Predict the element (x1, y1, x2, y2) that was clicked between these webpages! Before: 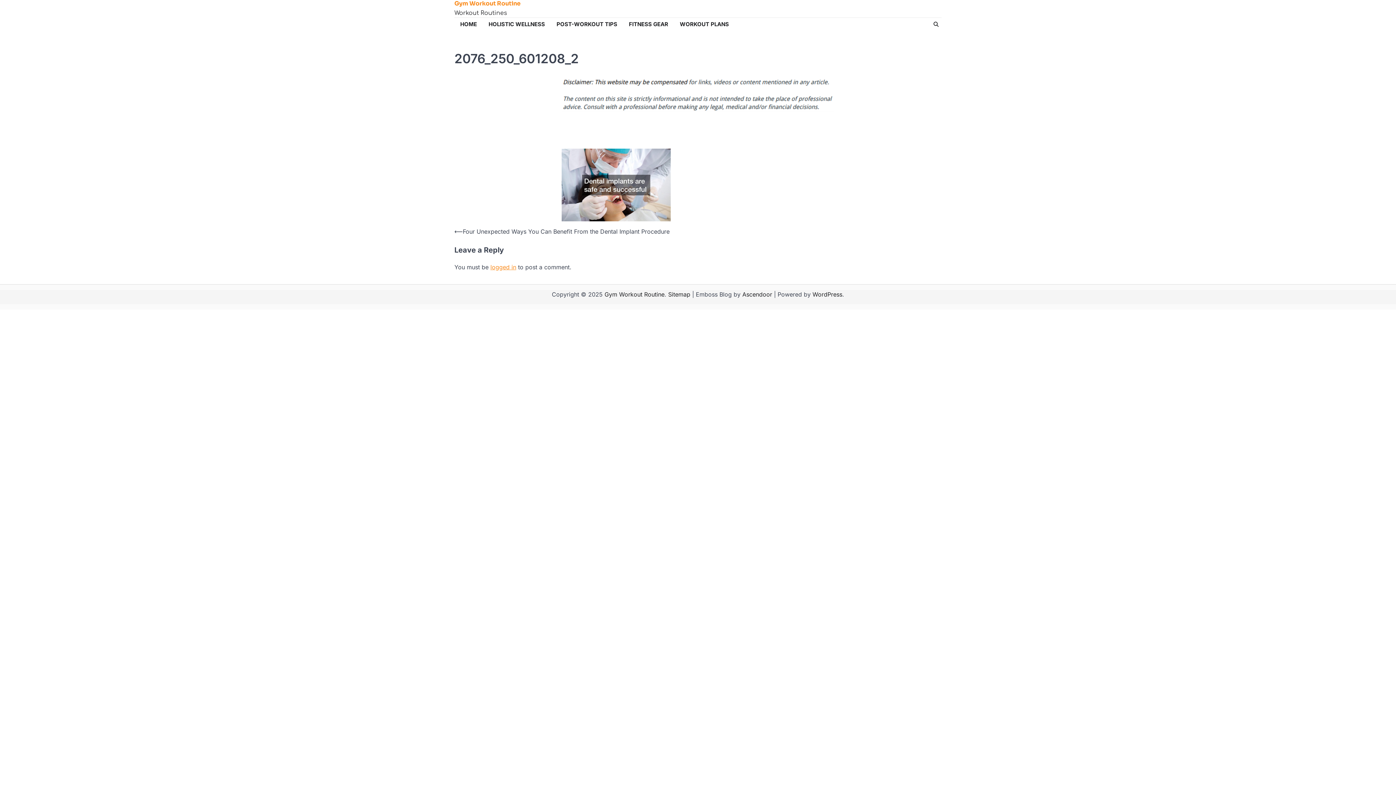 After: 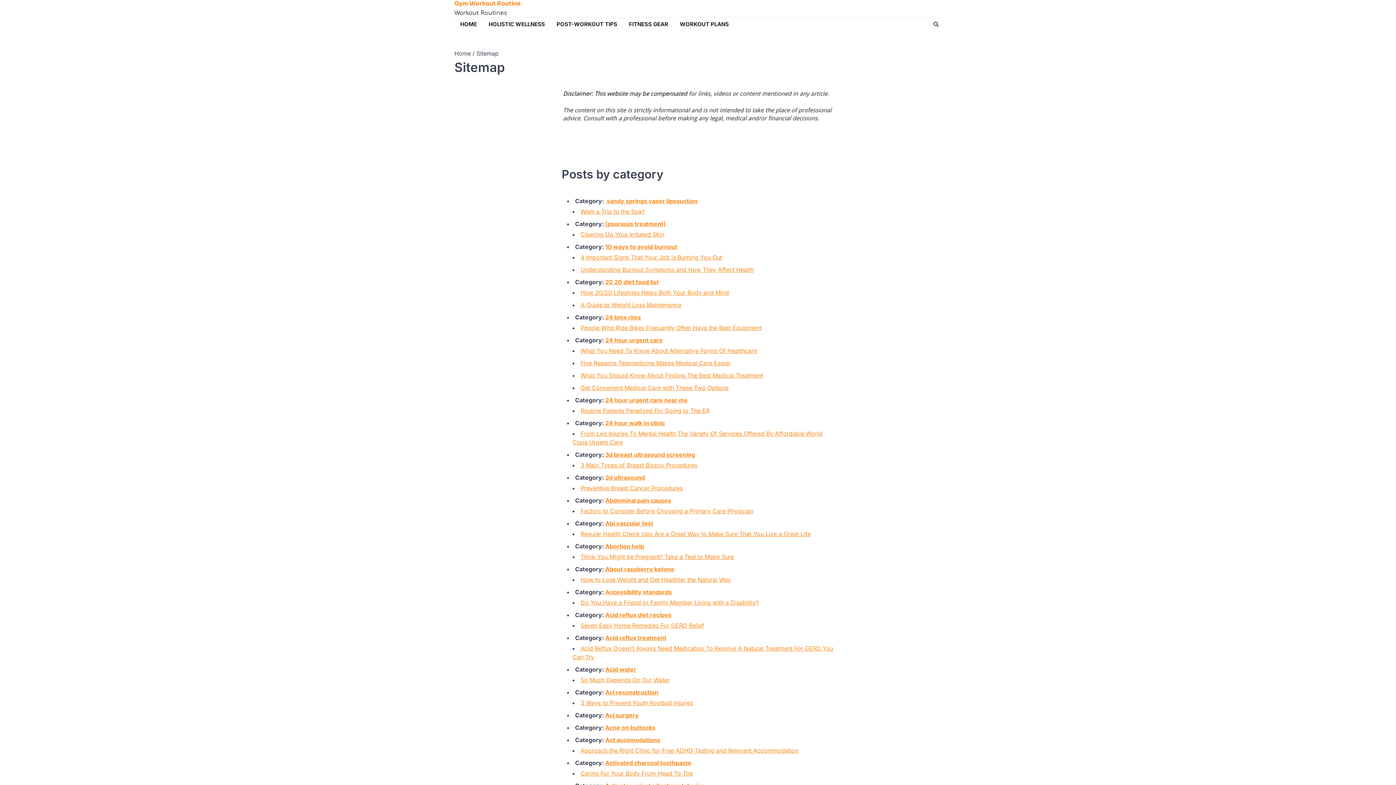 Action: label: Sitemap bbox: (668, 291, 690, 298)